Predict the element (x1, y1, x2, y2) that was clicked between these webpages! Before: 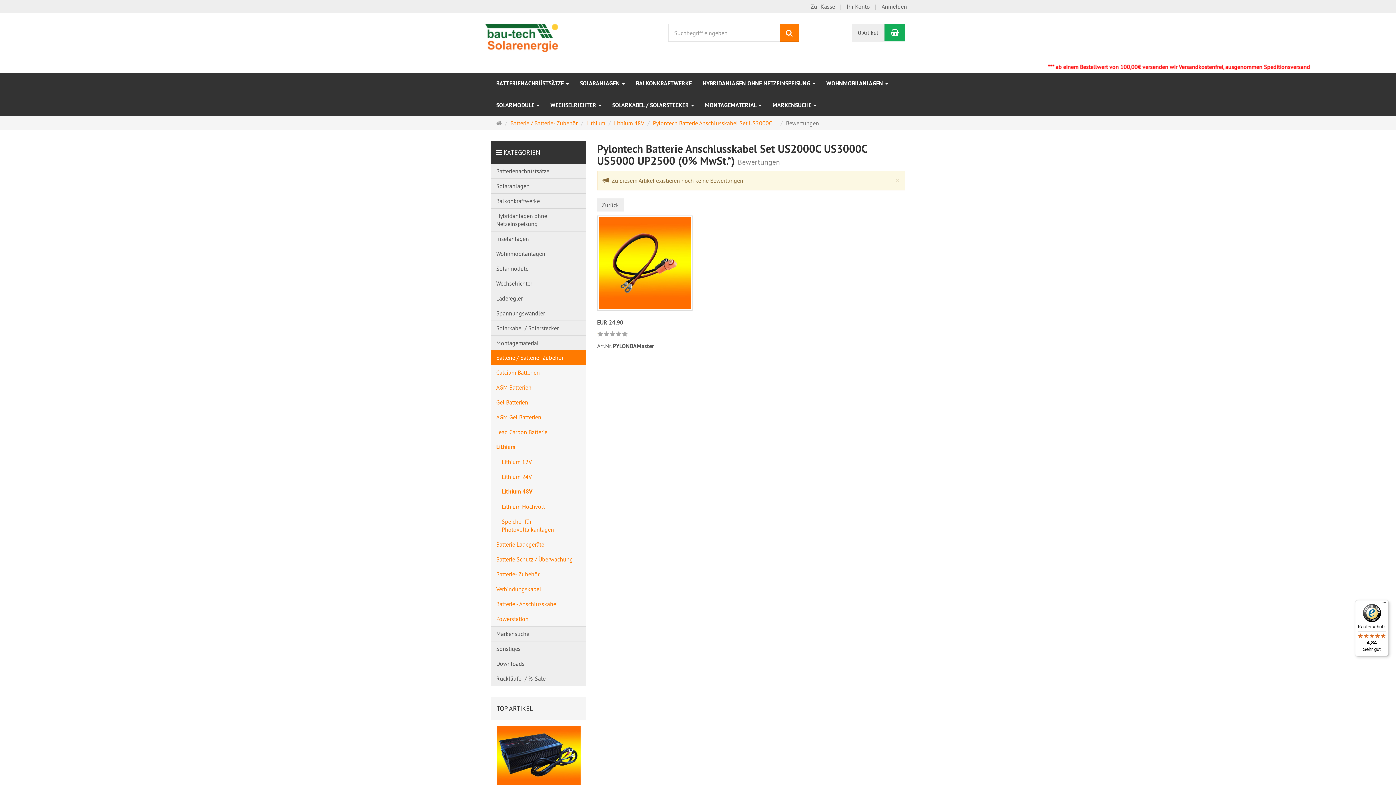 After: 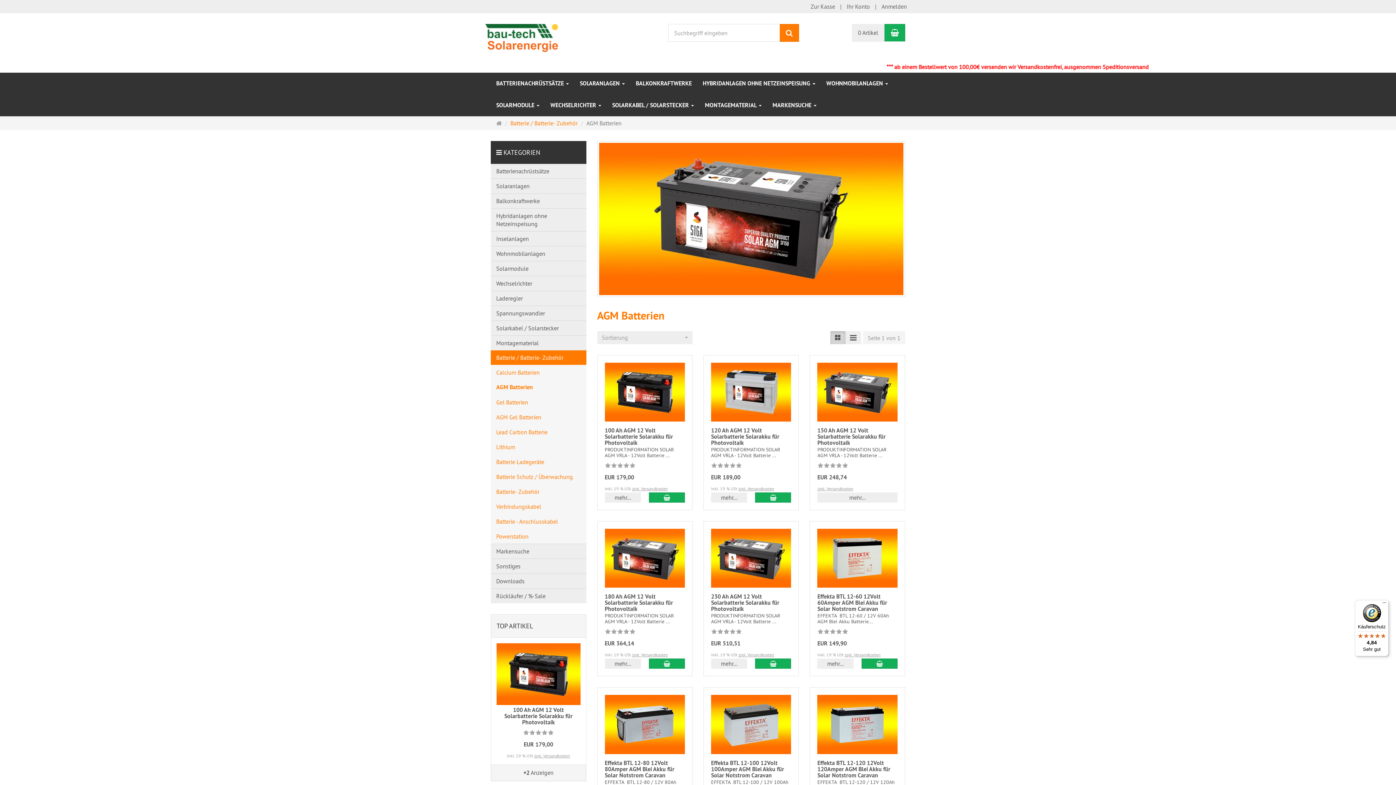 Action: label: AGM Batterien bbox: (490, 380, 586, 394)